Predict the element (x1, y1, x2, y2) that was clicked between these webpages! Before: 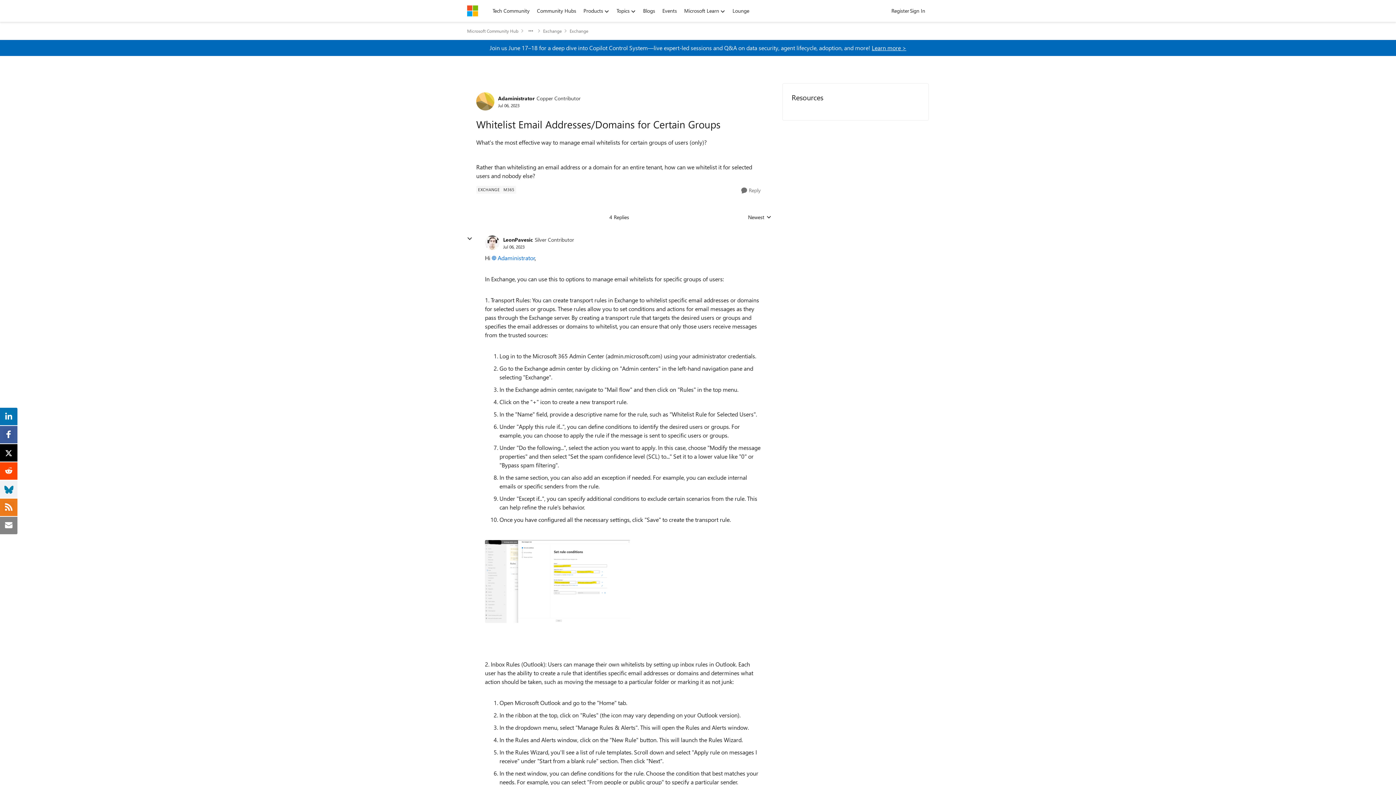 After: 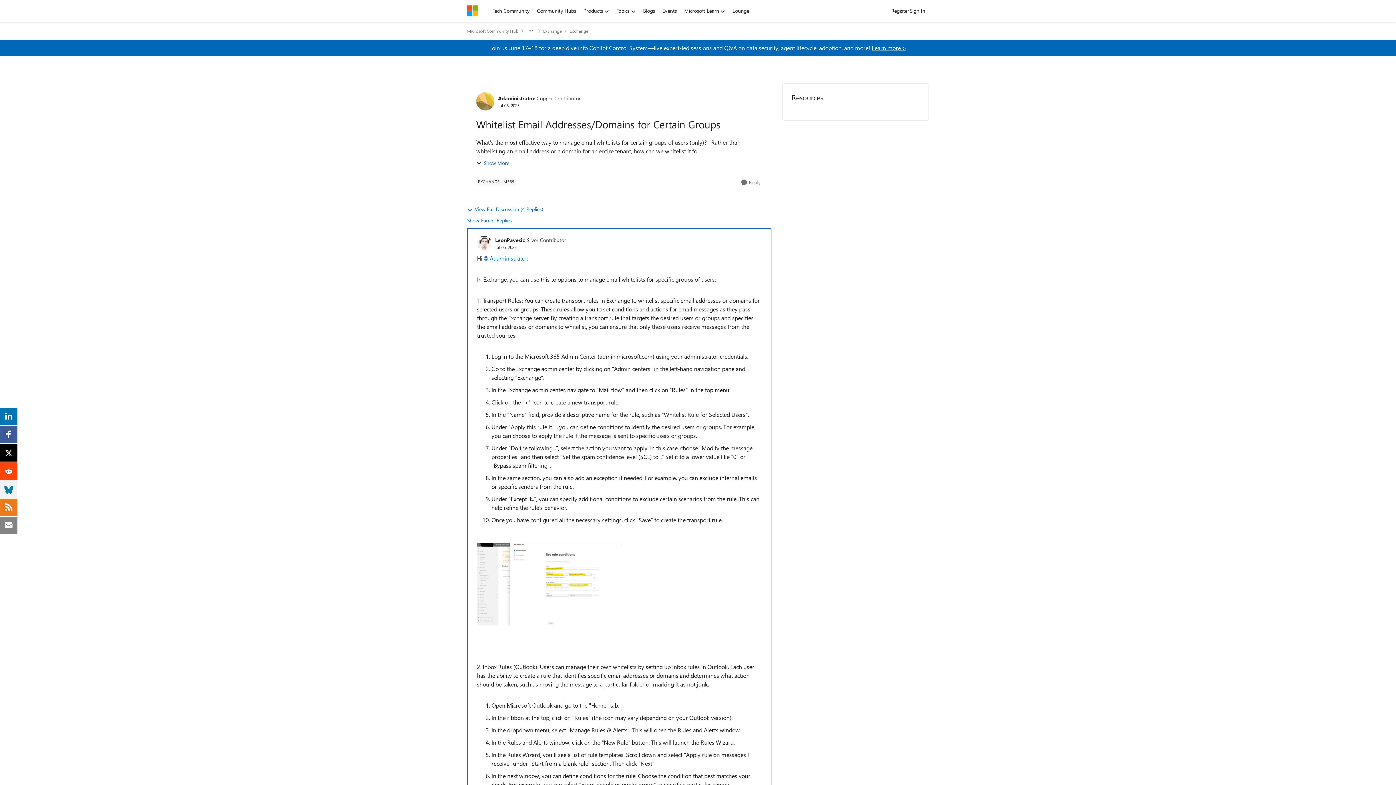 Action: label: Whitelist Email Addresses/Domains for Certain Groups bbox: (503, 243, 524, 250)